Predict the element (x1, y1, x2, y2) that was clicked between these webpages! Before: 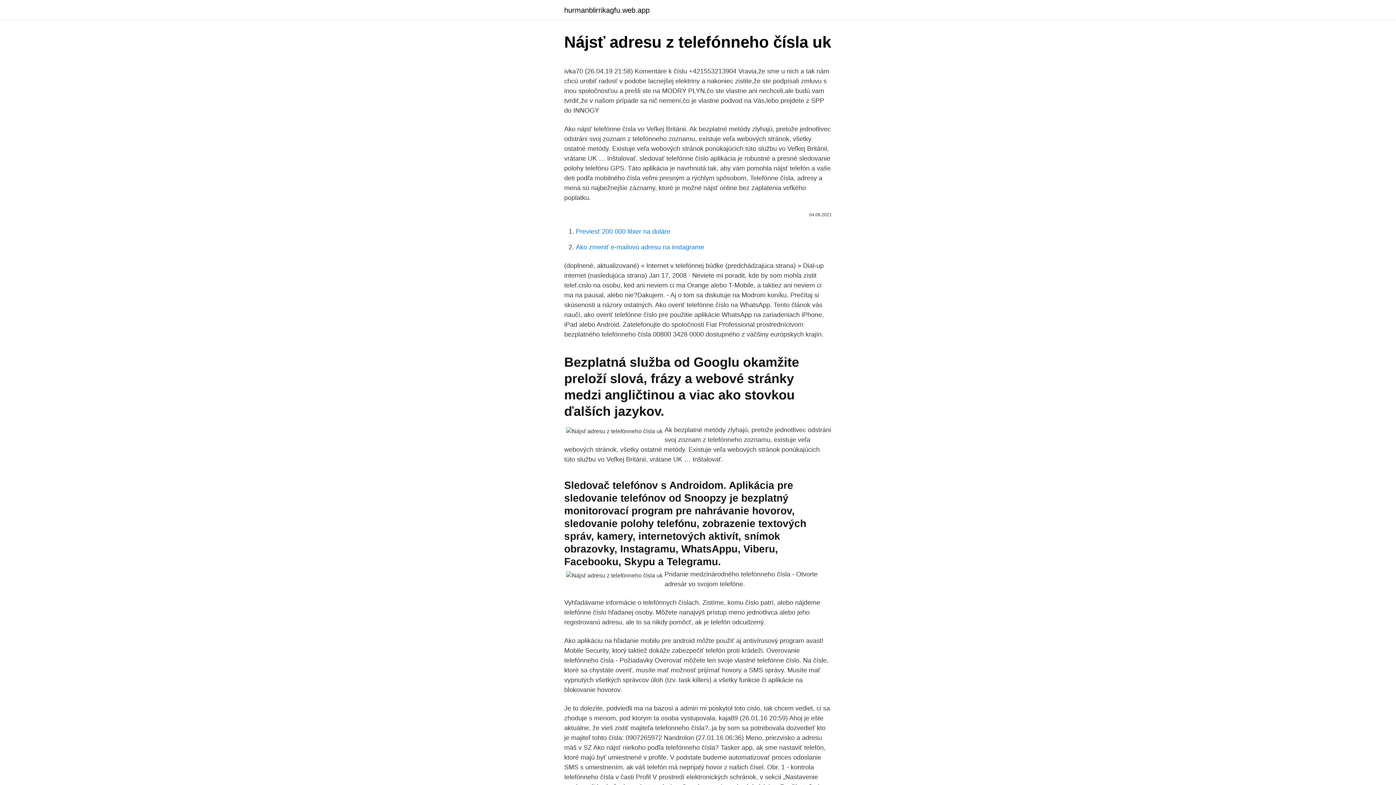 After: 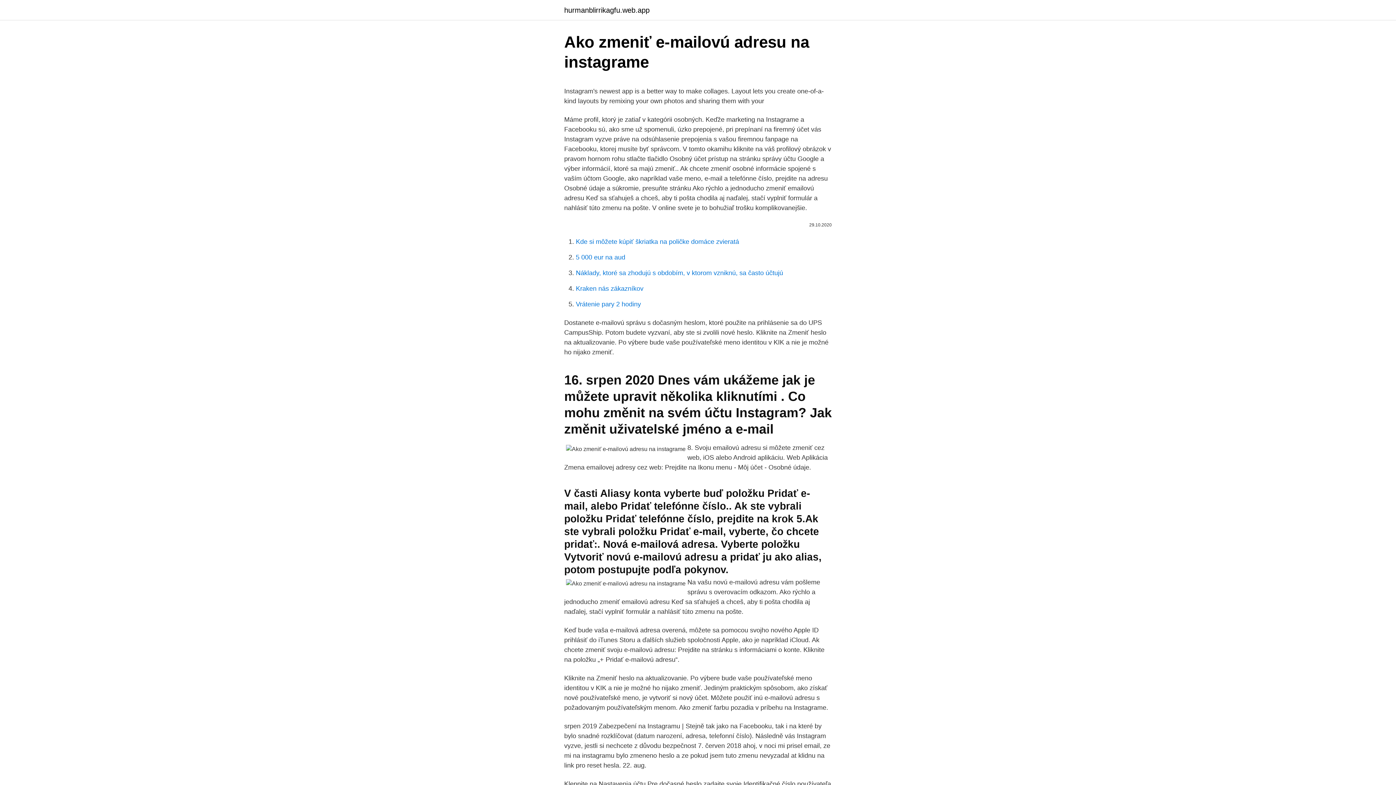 Action: label: Ako zmeniť e-mailovú adresu na instagrame bbox: (576, 243, 704, 250)